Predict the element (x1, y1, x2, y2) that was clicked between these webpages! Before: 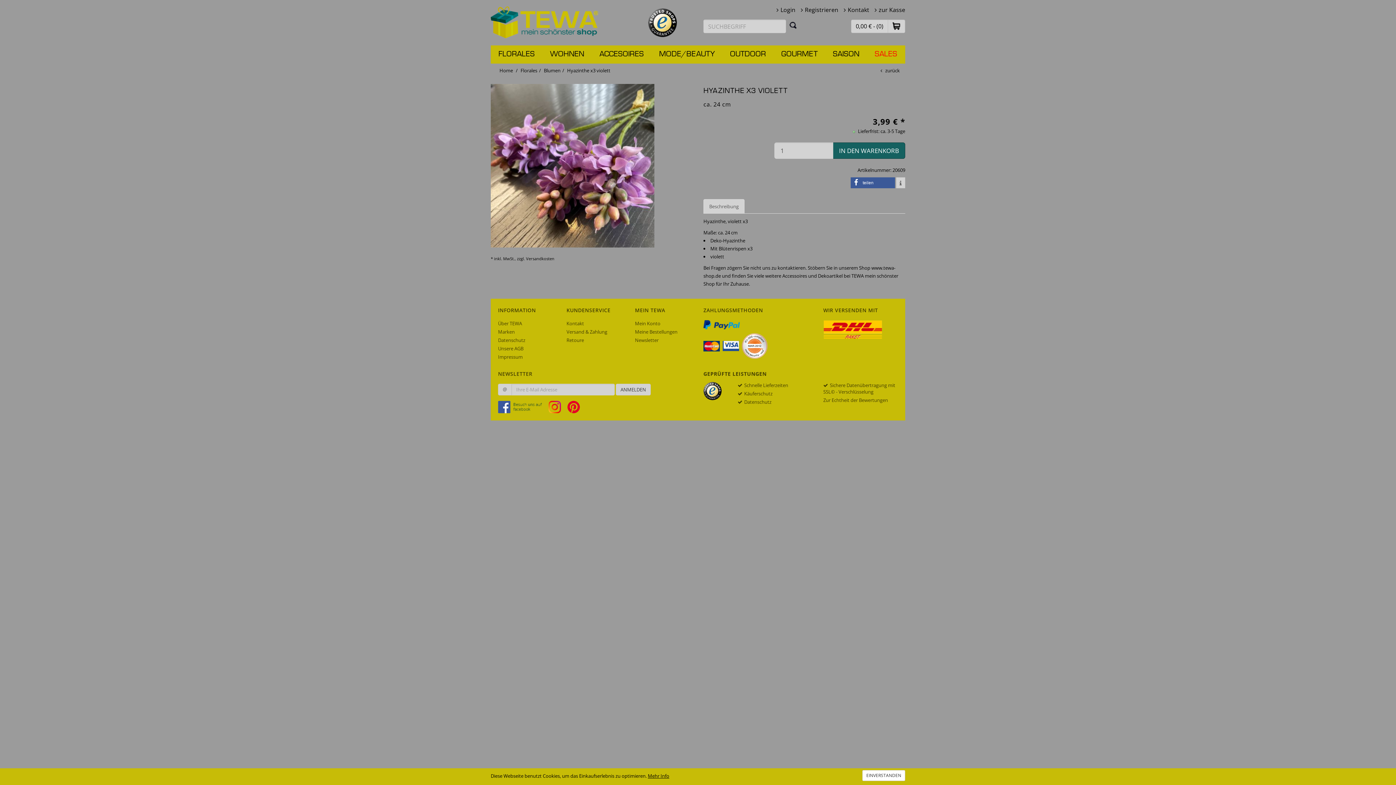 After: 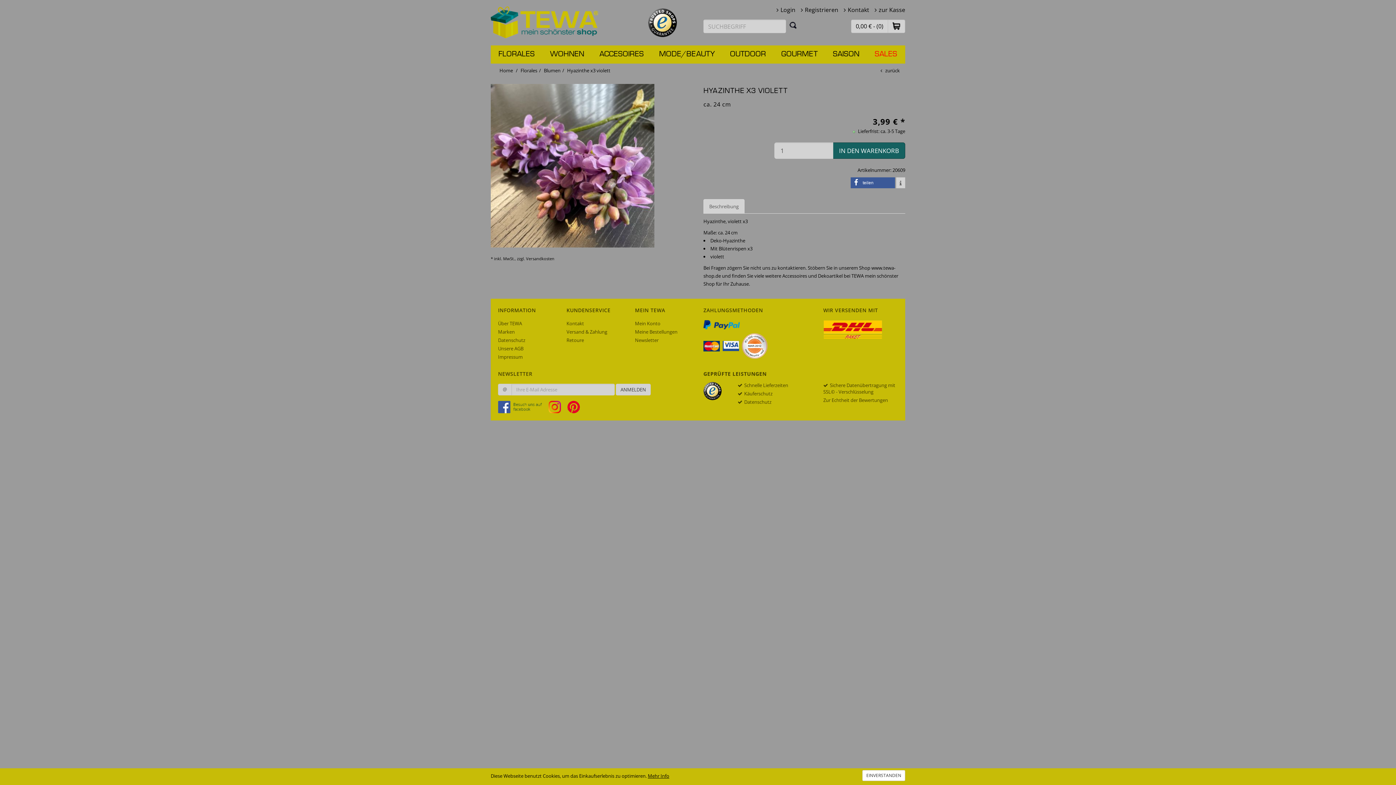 Action: bbox: (567, 403, 580, 409)